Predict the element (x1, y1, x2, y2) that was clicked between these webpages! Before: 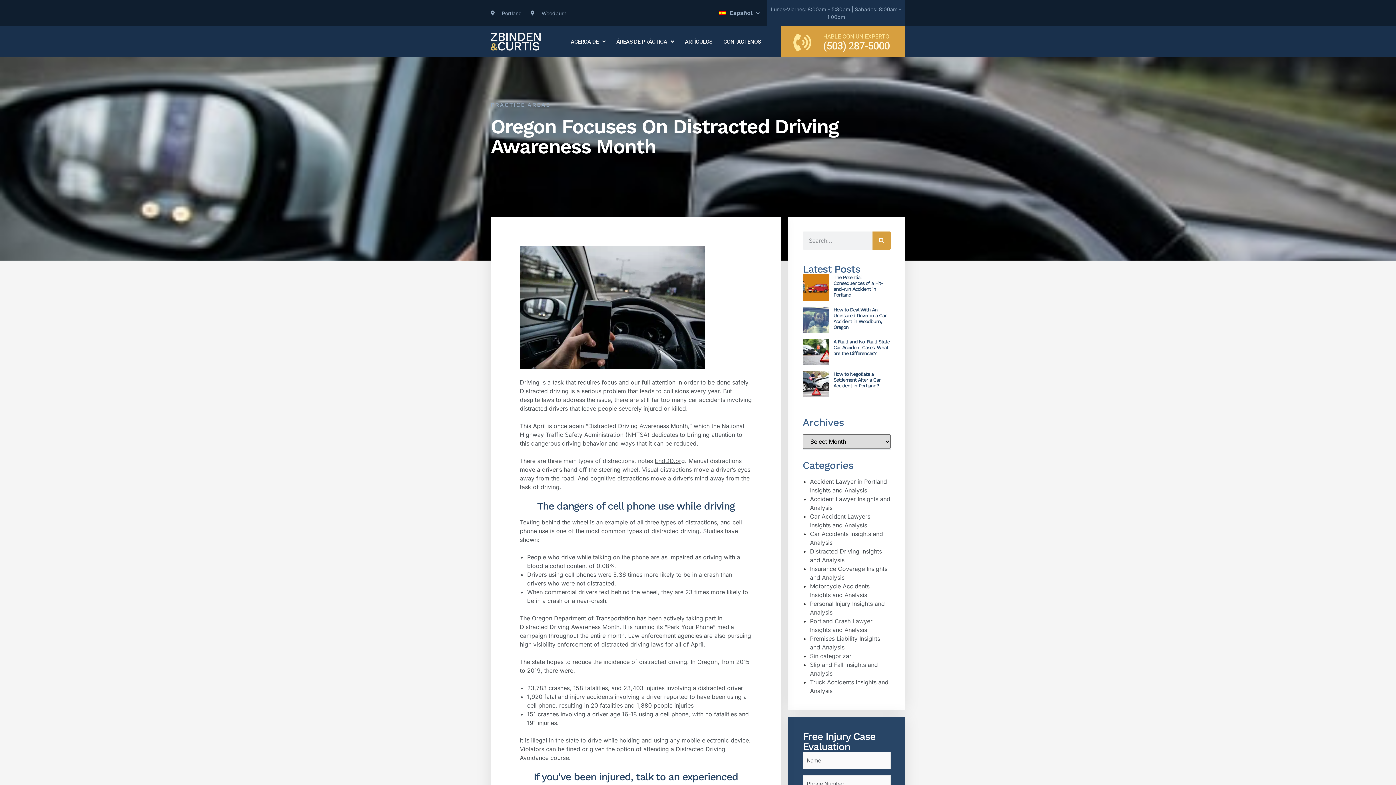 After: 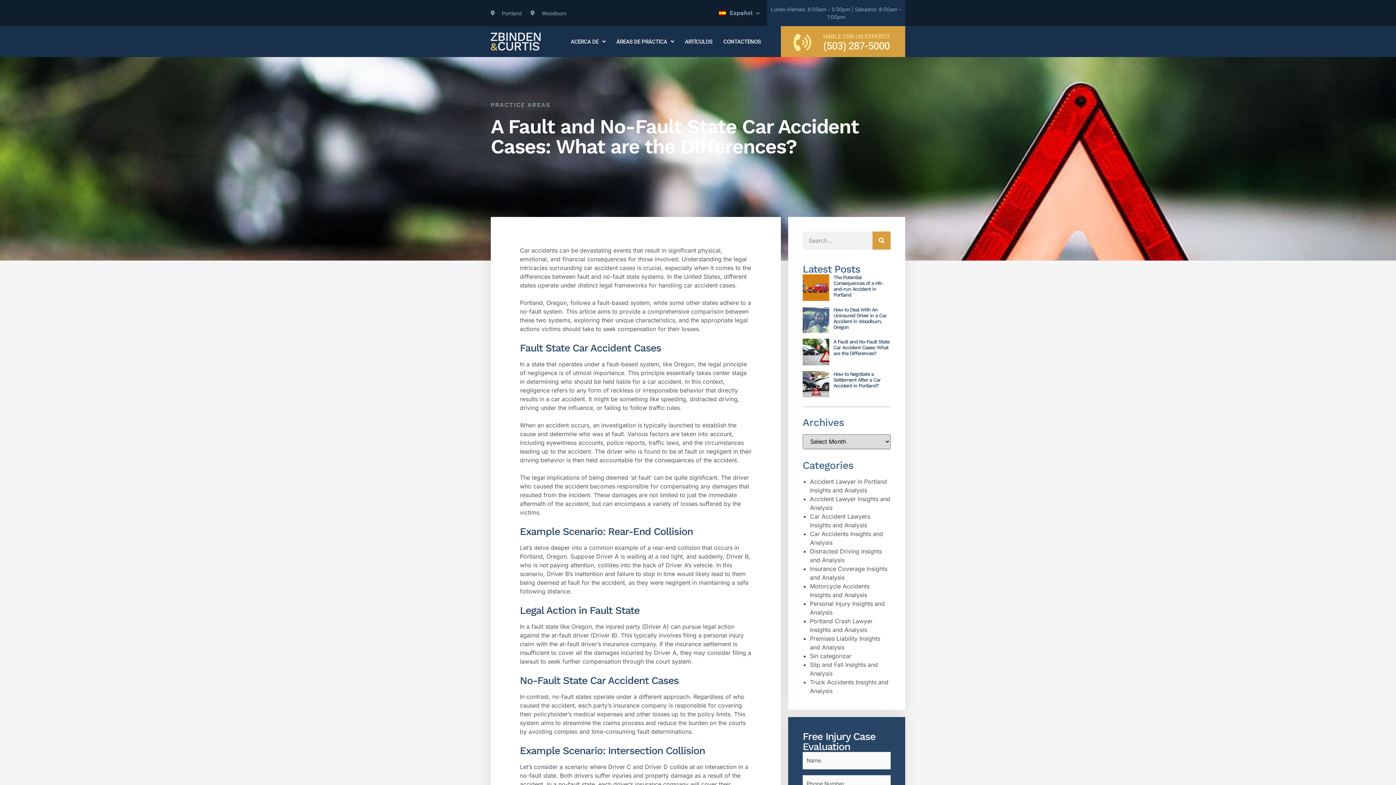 Action: label: A Fault and No-Fault State Car Accident Cases: What are the Differences? bbox: (833, 338, 889, 356)